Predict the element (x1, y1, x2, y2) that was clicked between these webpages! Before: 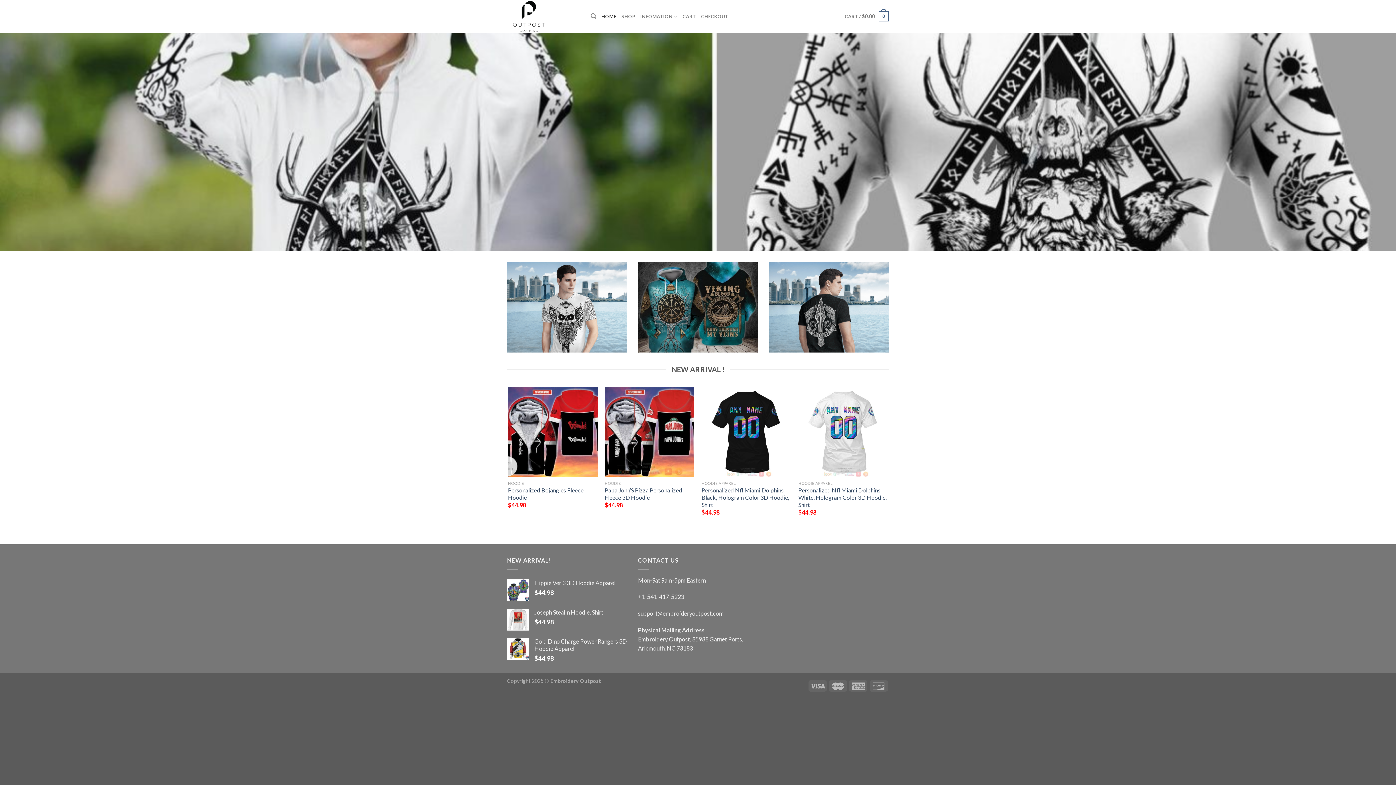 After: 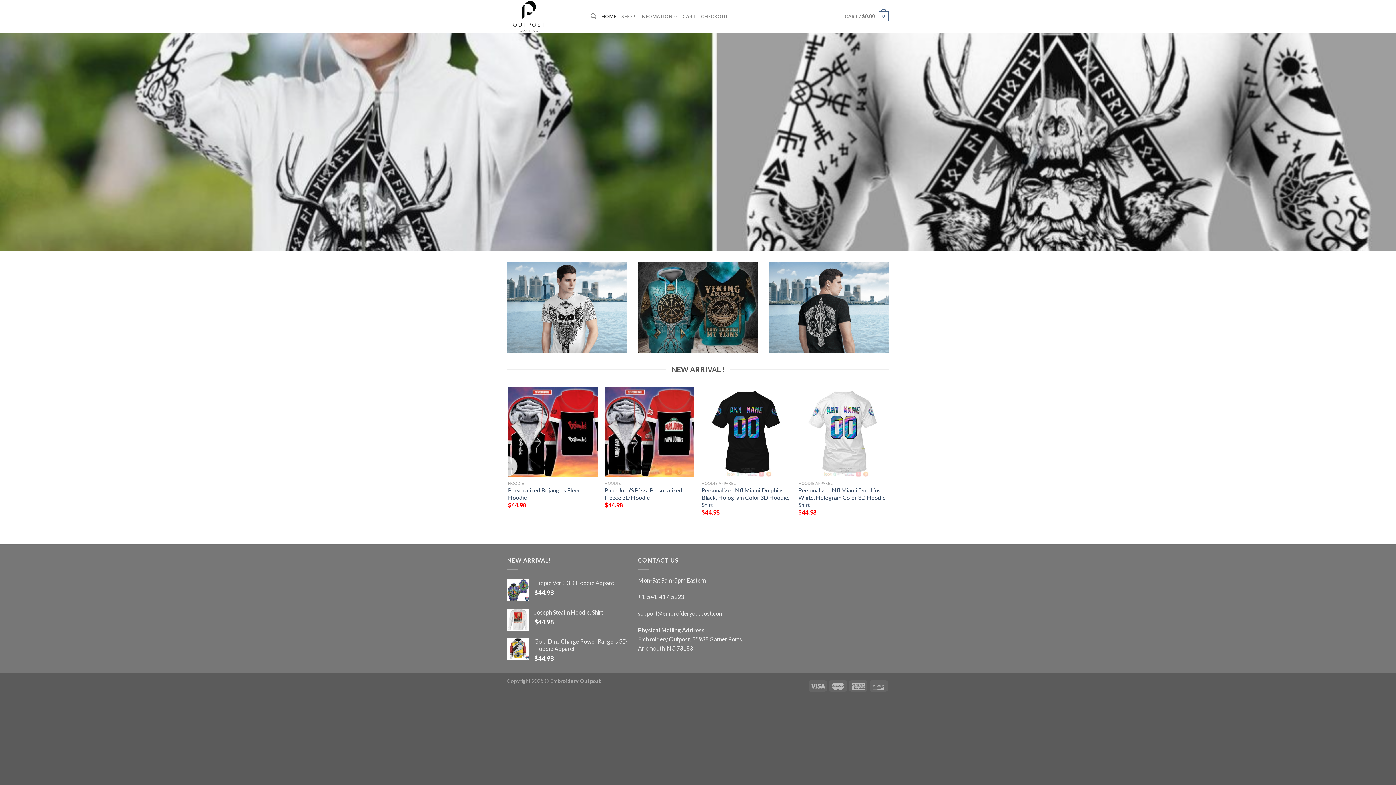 Action: bbox: (601, 9, 616, 23) label: HOME